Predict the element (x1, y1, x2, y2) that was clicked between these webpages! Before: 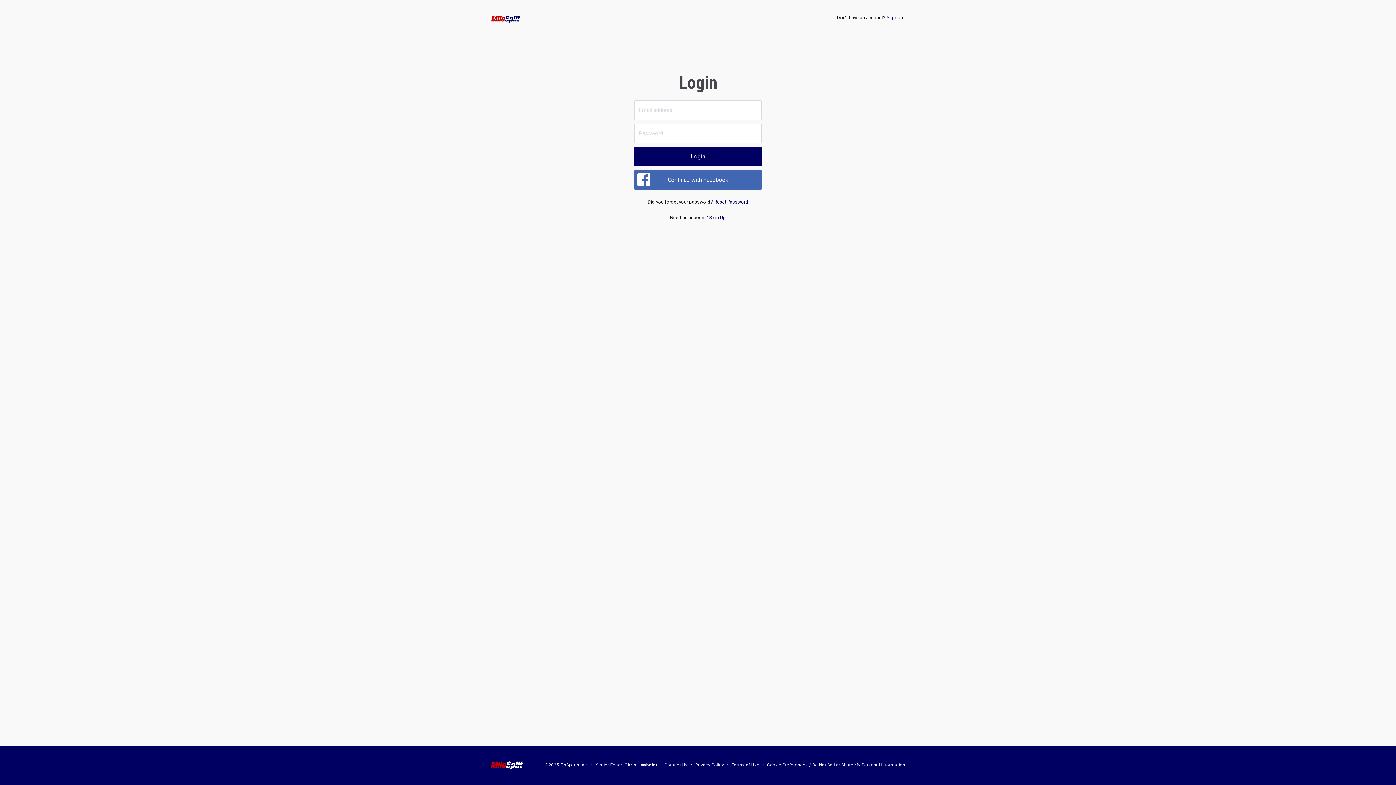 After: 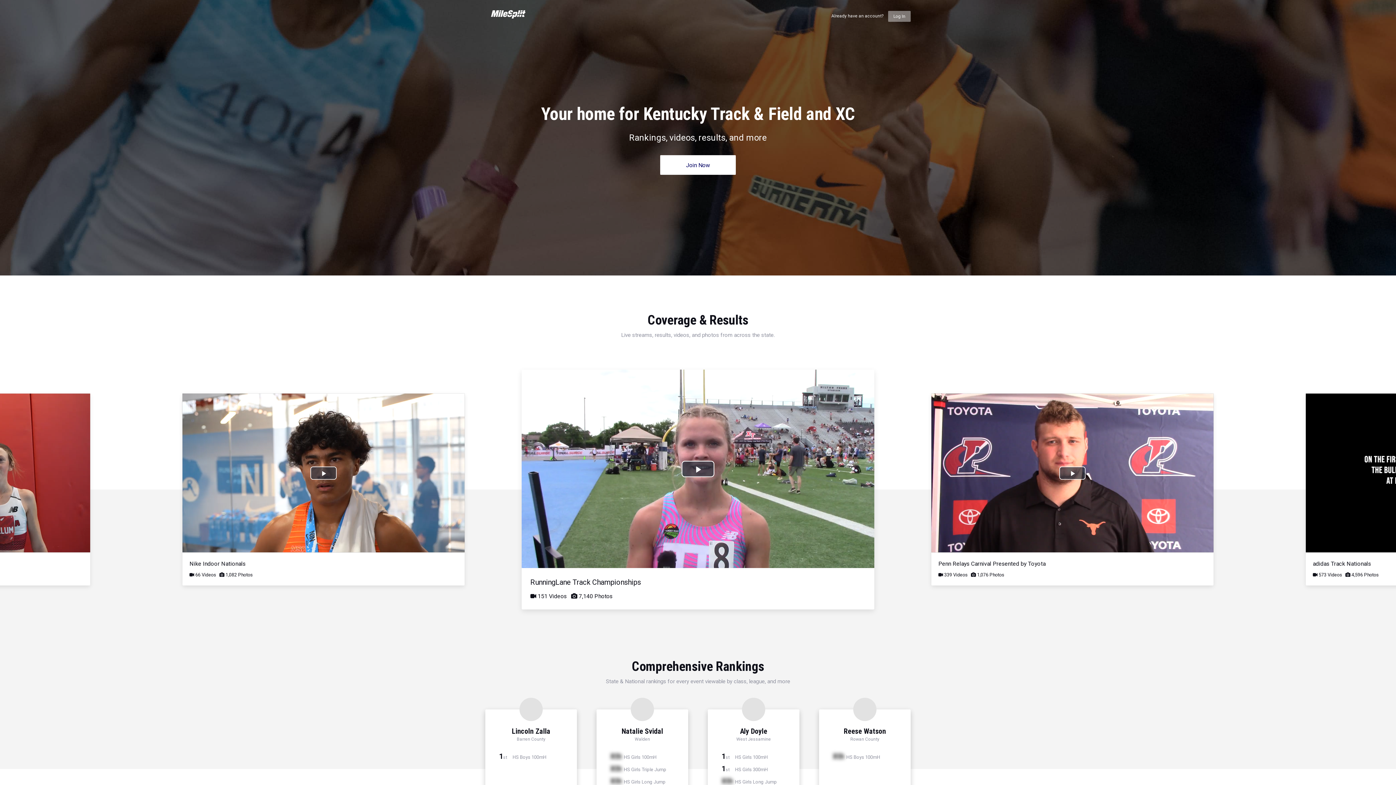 Action: label: Sign Up bbox: (709, 214, 726, 220)